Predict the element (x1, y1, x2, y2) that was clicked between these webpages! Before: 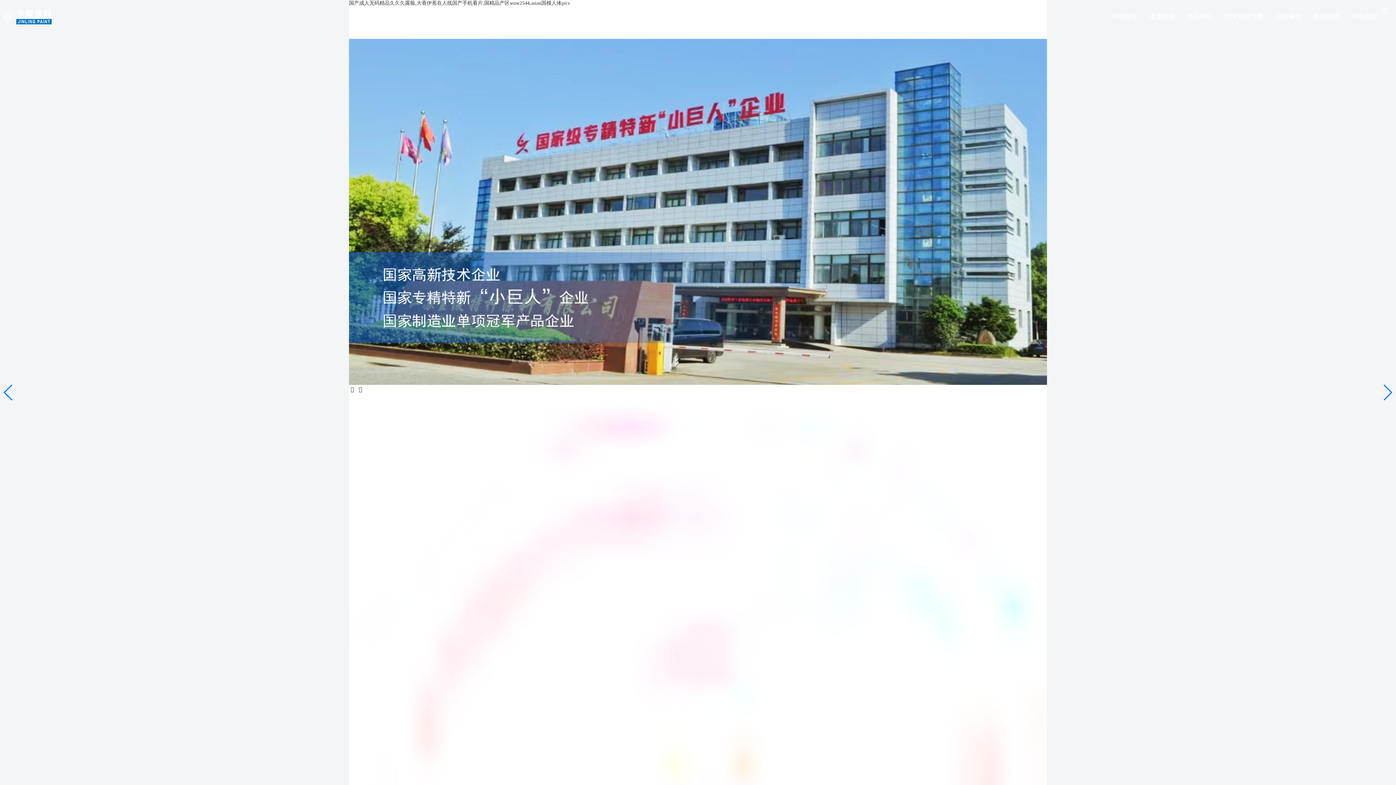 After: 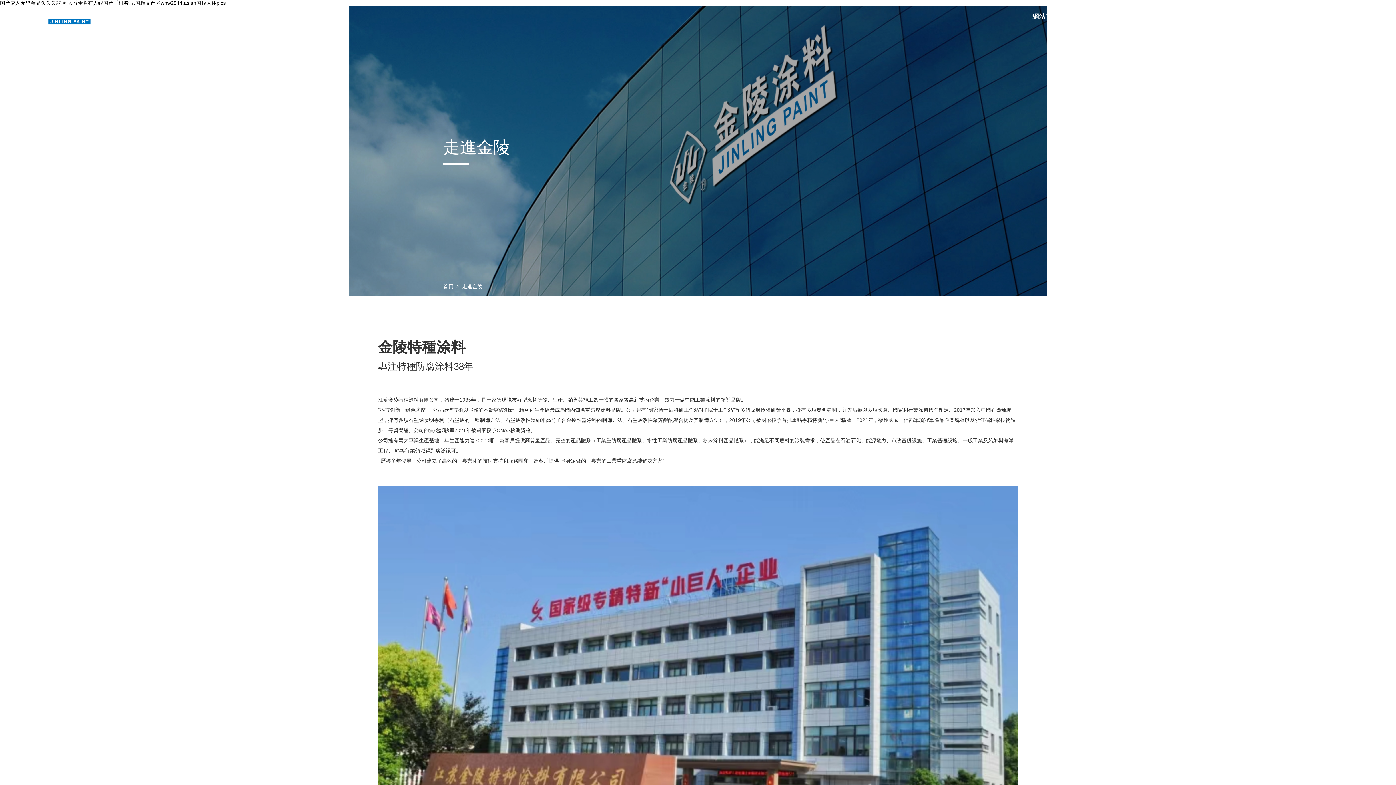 Action: bbox: (1149, 14, 1175, 19) label: 走進金陵